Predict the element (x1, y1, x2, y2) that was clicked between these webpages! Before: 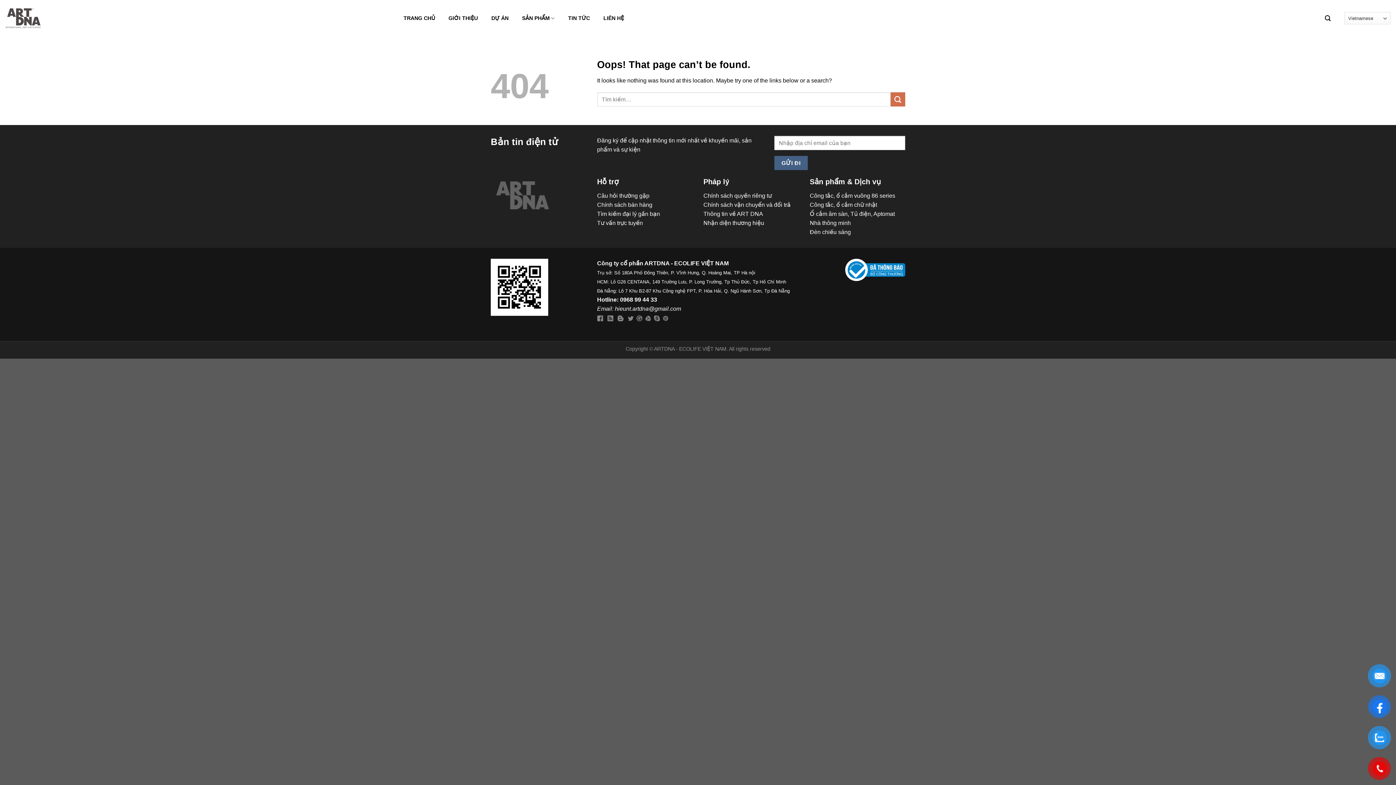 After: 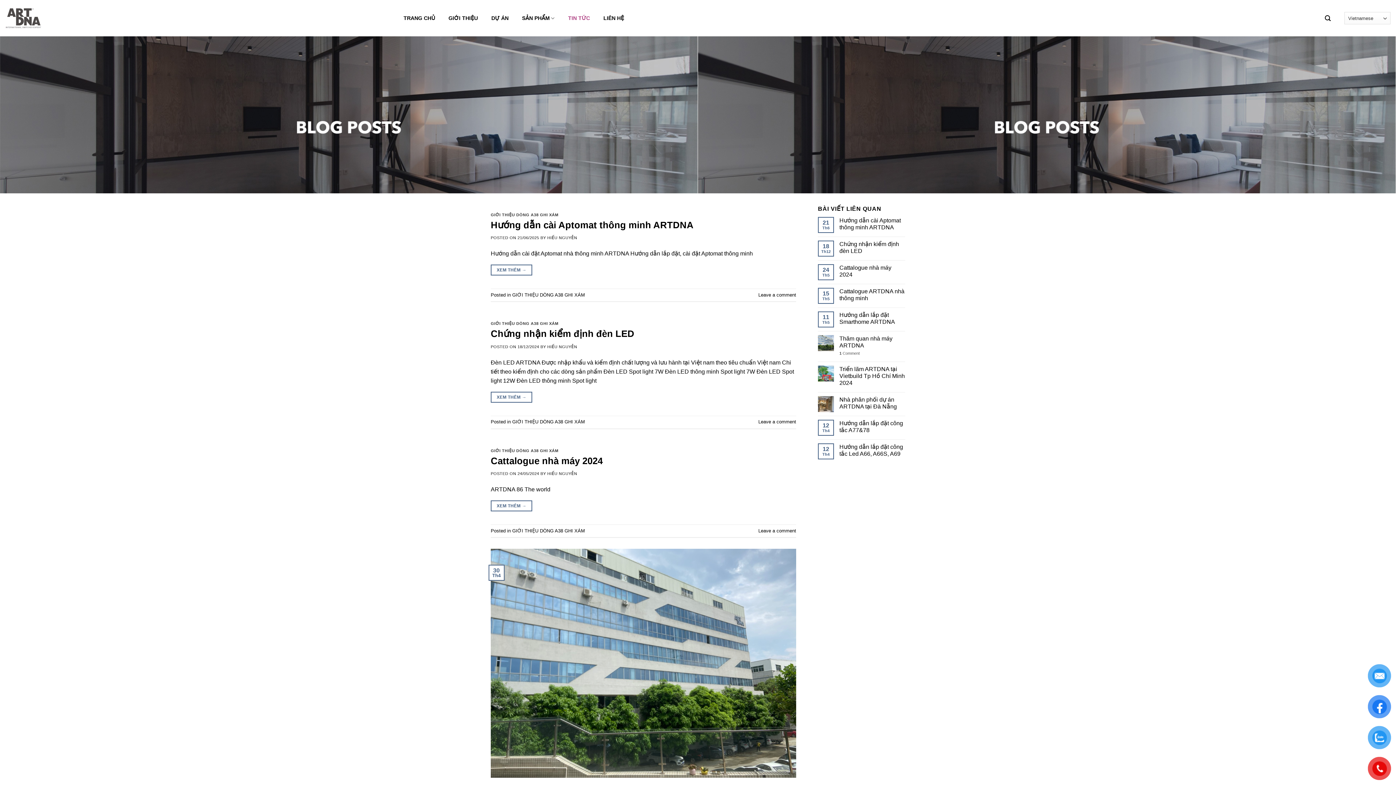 Action: label: TIN TỨC bbox: (568, 11, 590, 24)